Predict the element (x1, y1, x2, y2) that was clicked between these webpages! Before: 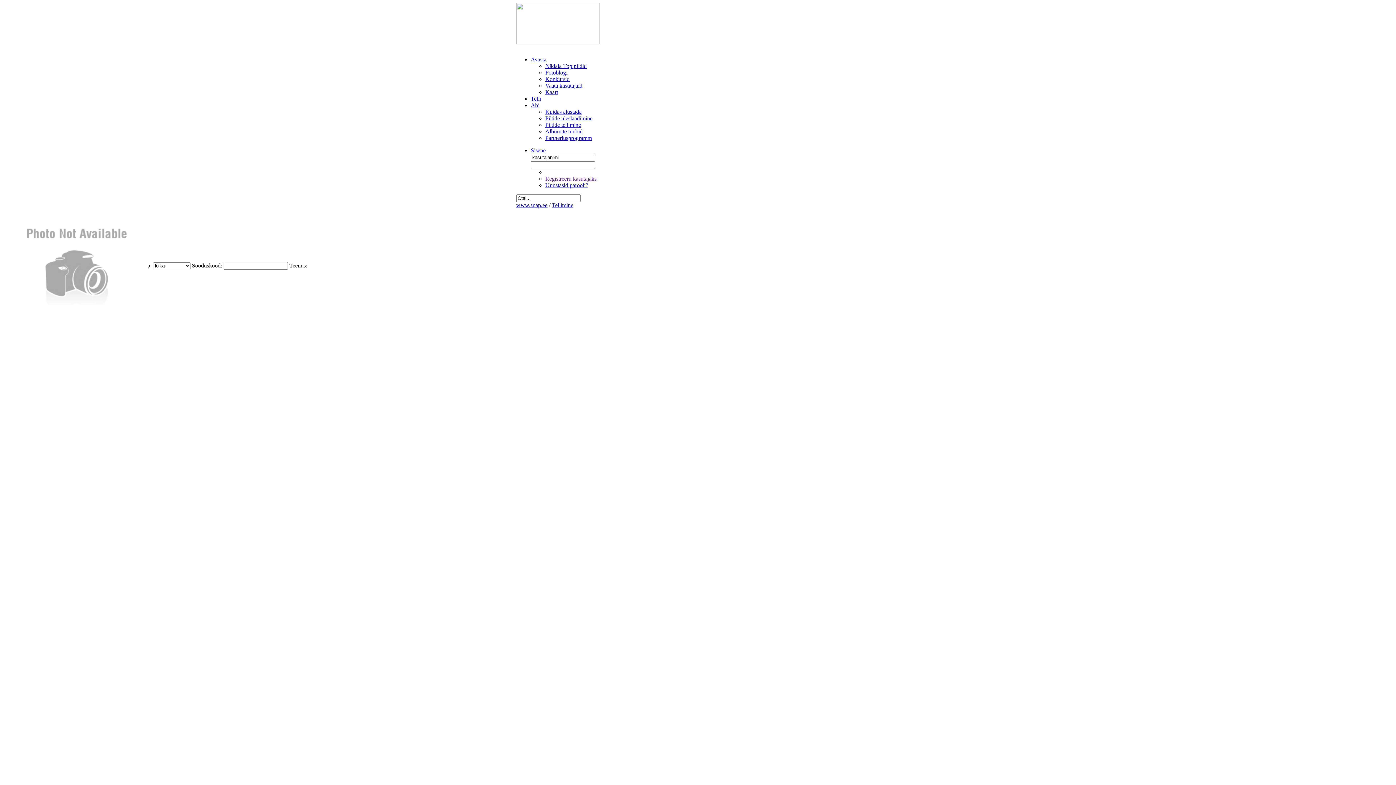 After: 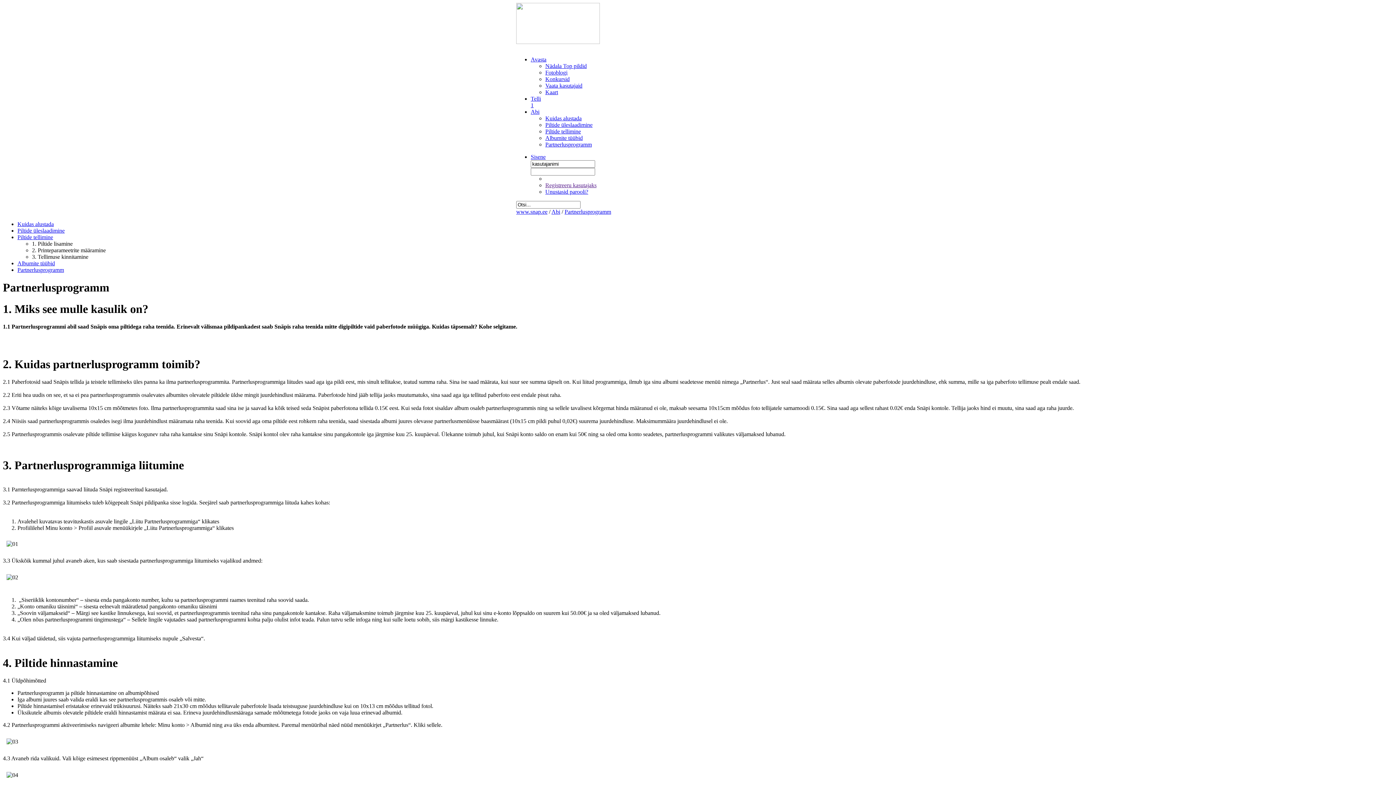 Action: label: Partnerlusprogramm bbox: (545, 134, 592, 141)